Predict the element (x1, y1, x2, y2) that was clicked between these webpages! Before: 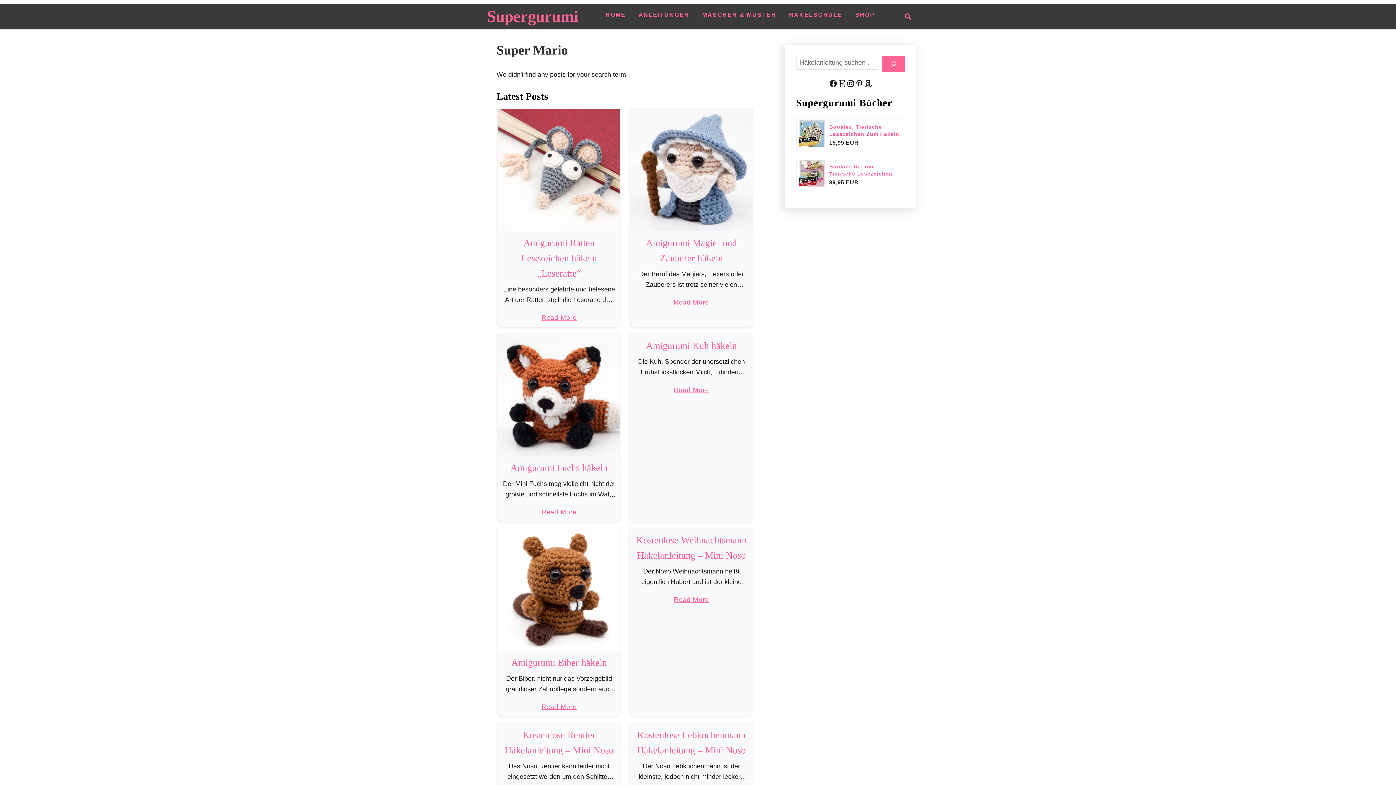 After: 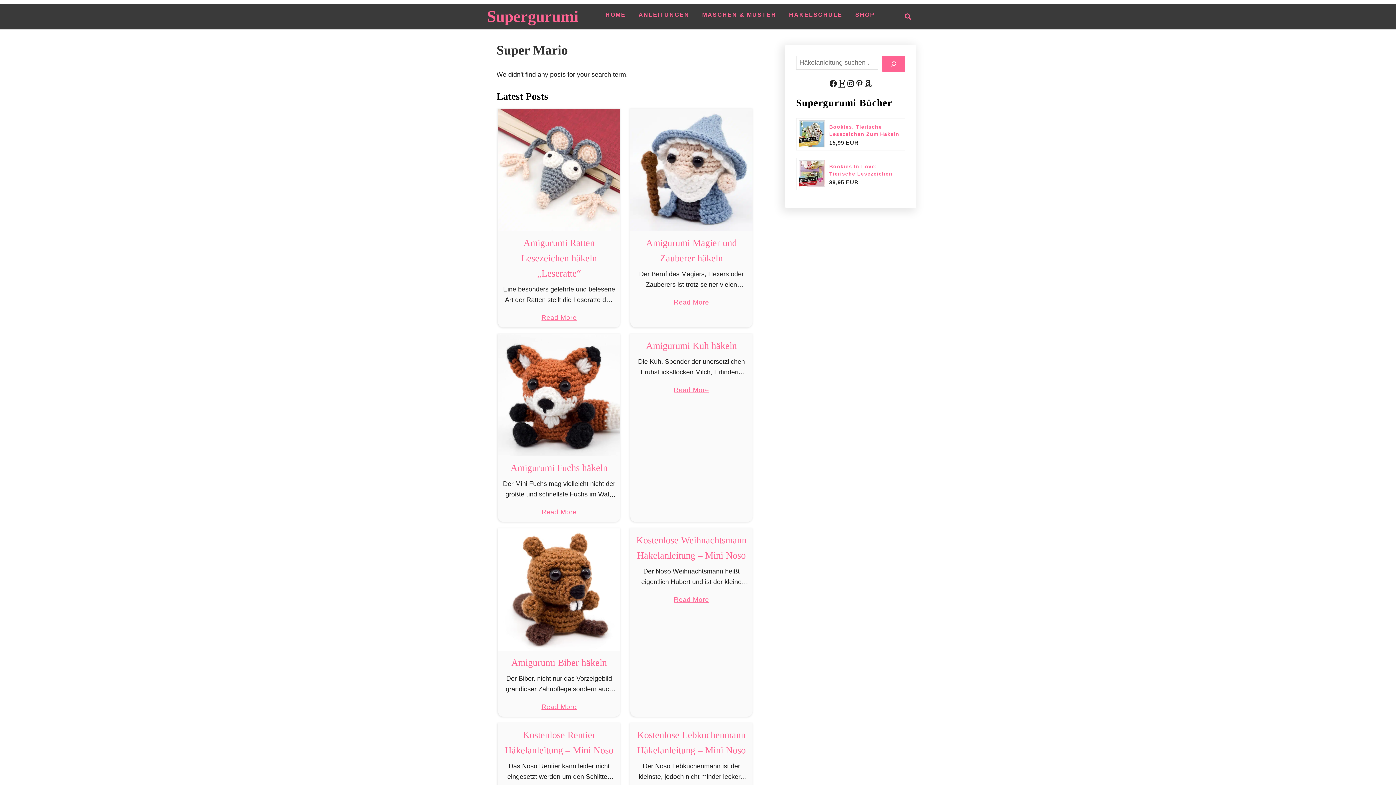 Action: label: Etsy bbox: (837, 79, 846, 88)